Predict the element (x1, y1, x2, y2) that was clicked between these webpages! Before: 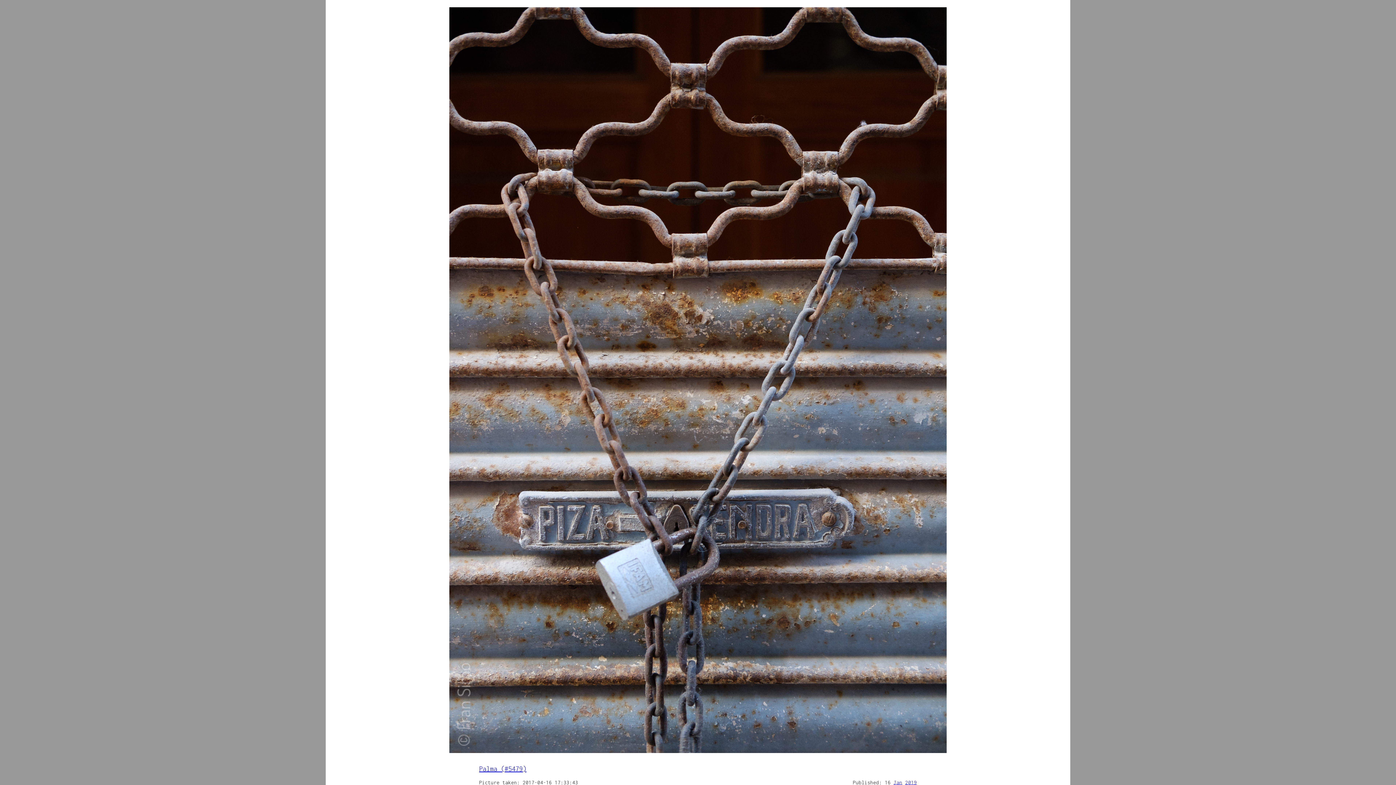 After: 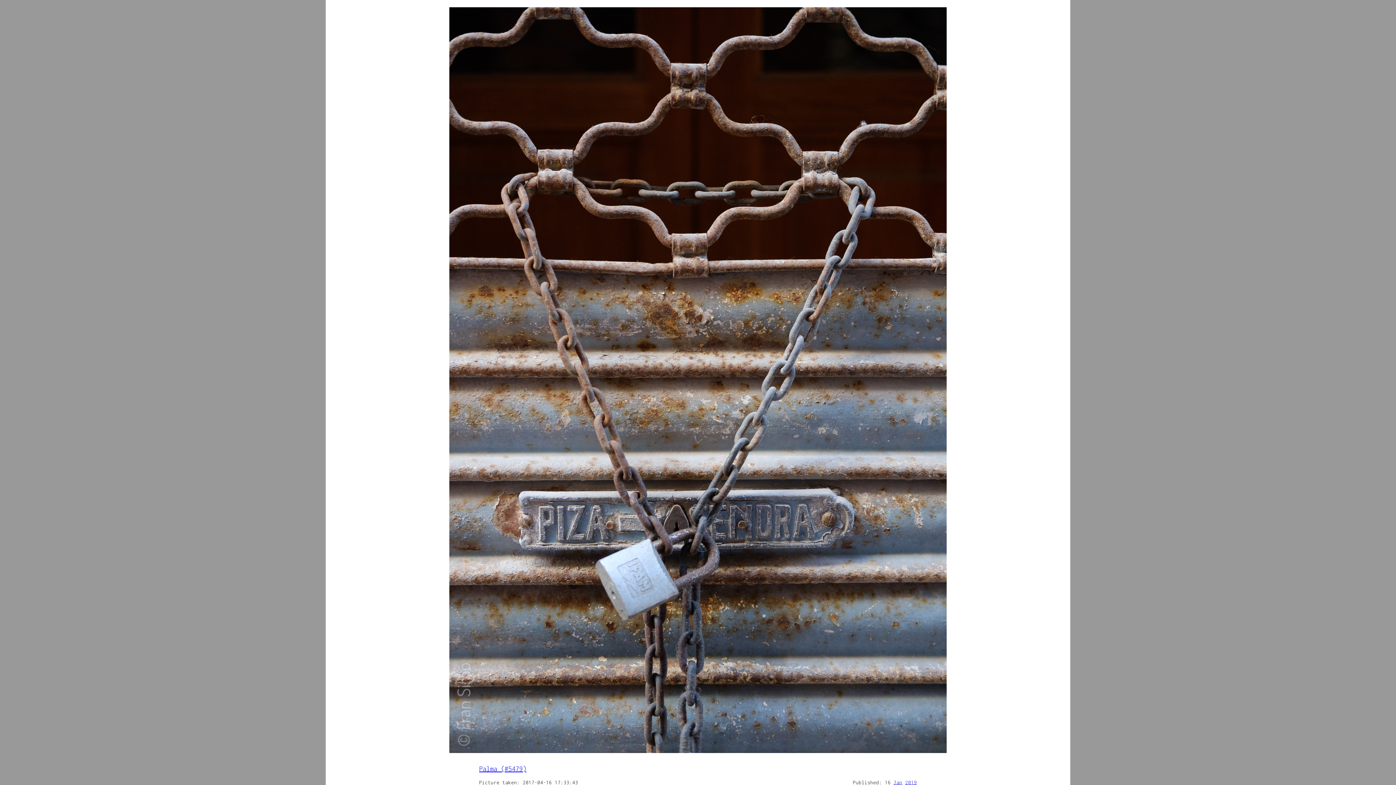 Action: label: Palma (#5479) bbox: (479, 765, 526, 773)